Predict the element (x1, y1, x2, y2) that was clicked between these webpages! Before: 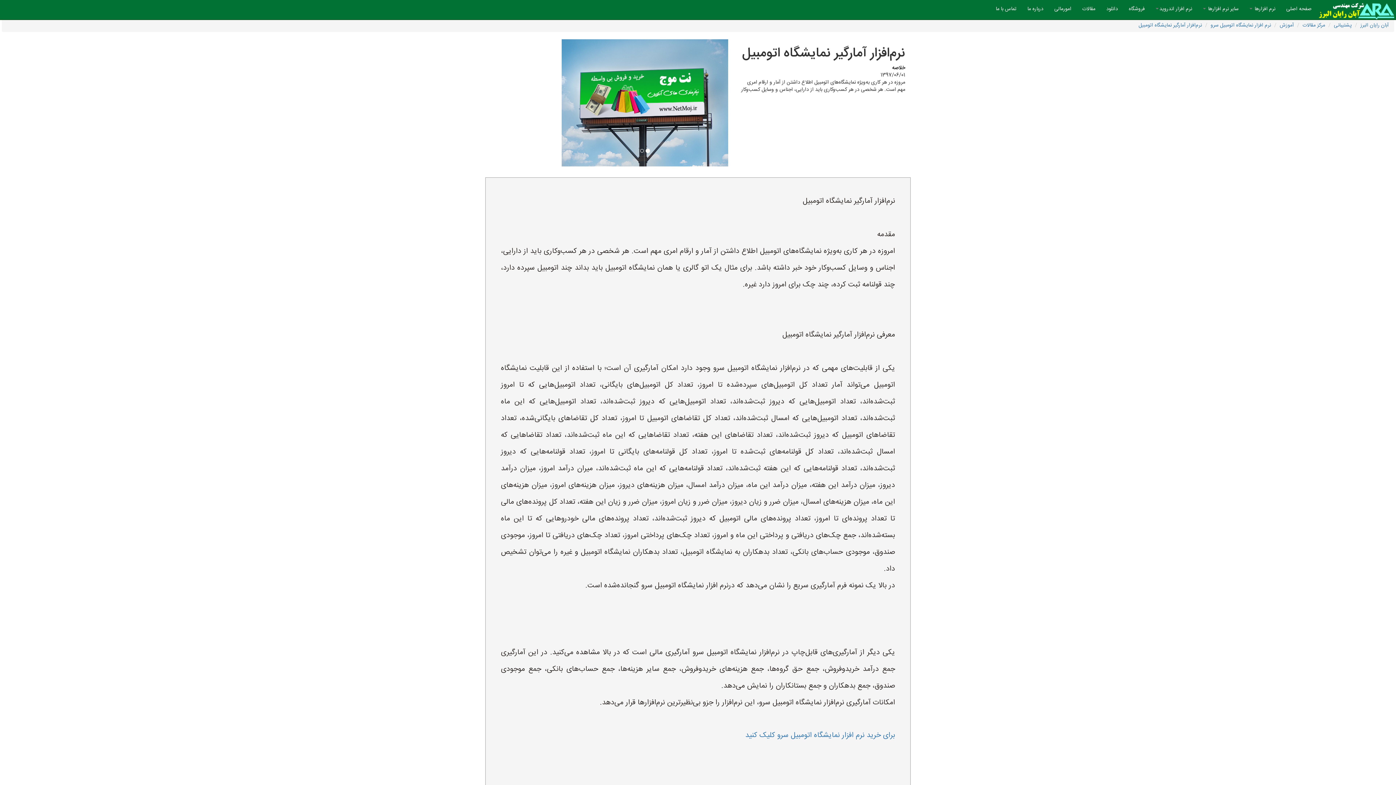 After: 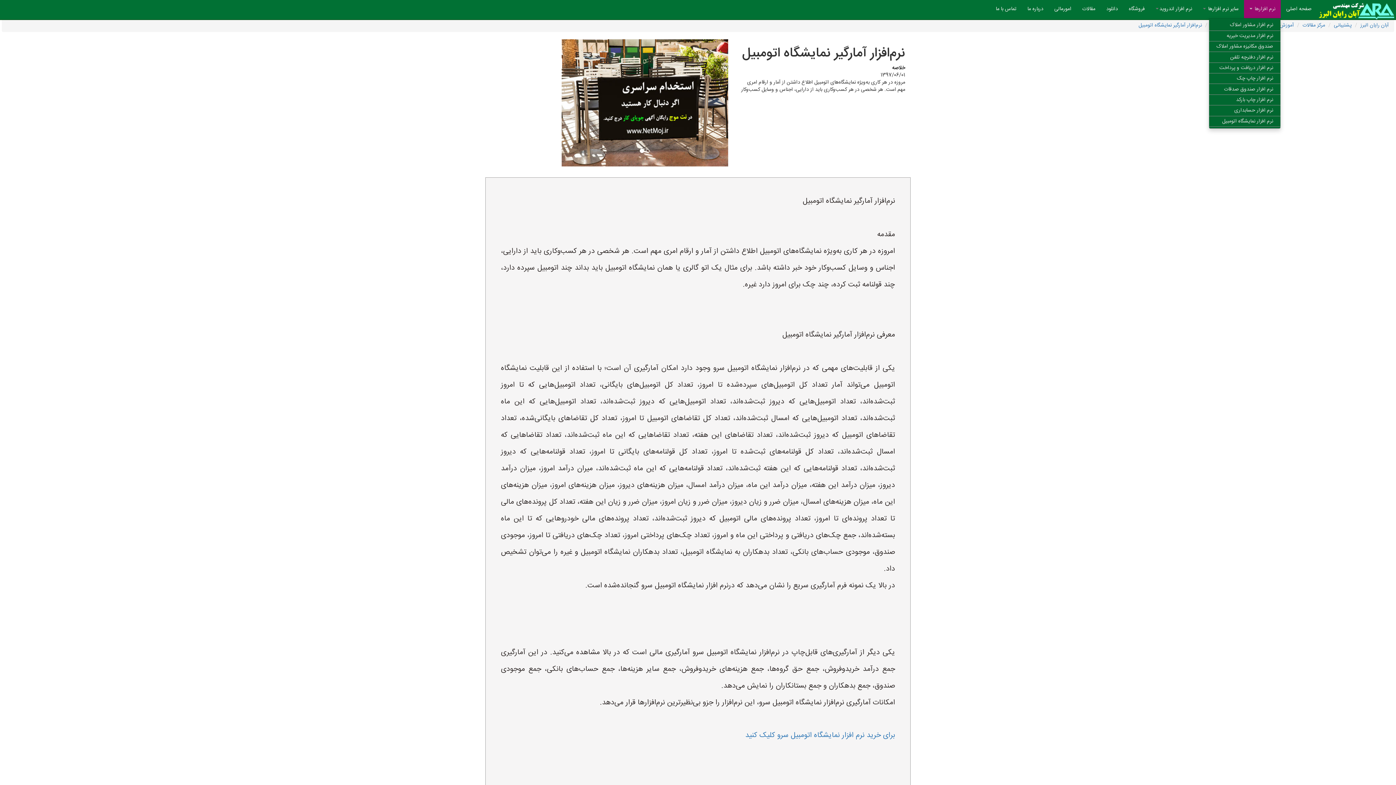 Action: label: نرم افزارها  bbox: (1244, 0, 1281, 18)